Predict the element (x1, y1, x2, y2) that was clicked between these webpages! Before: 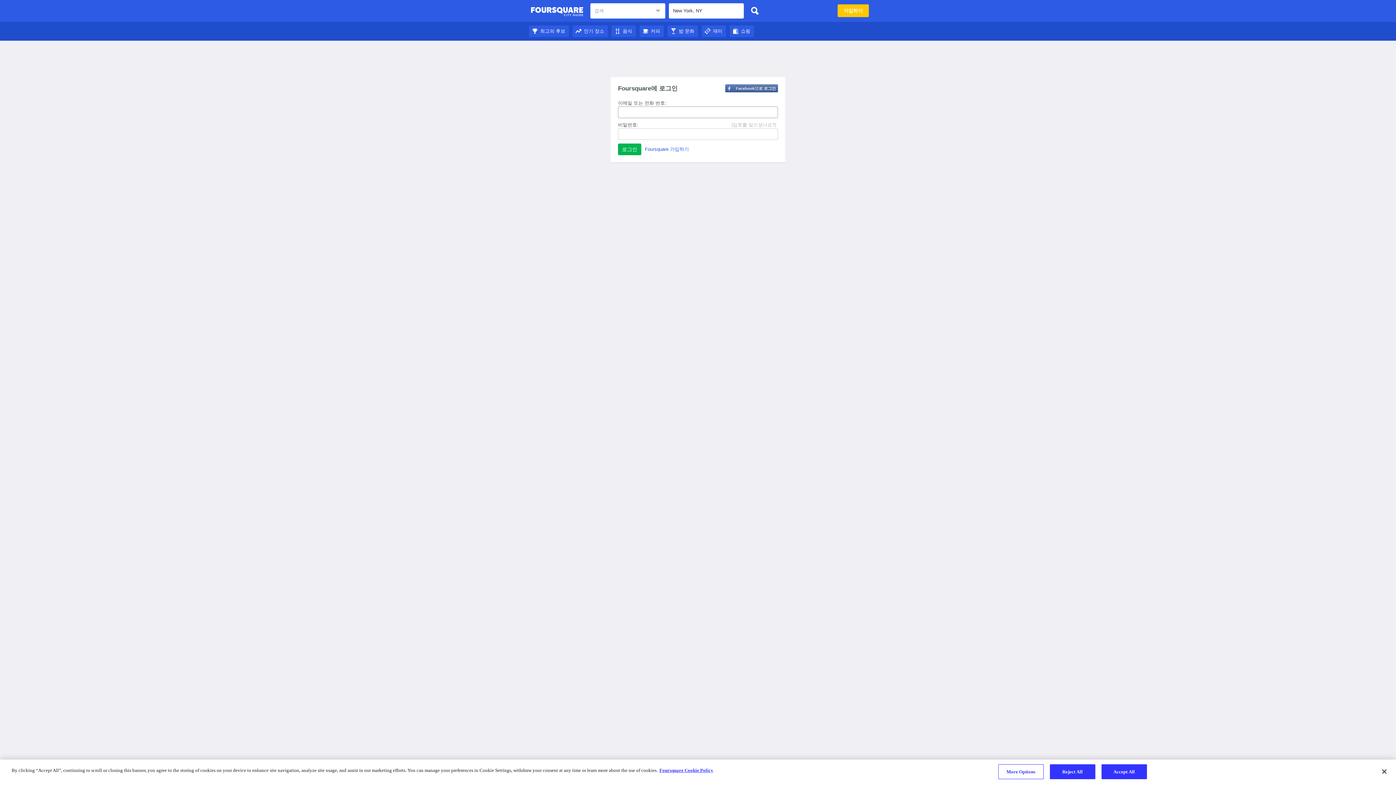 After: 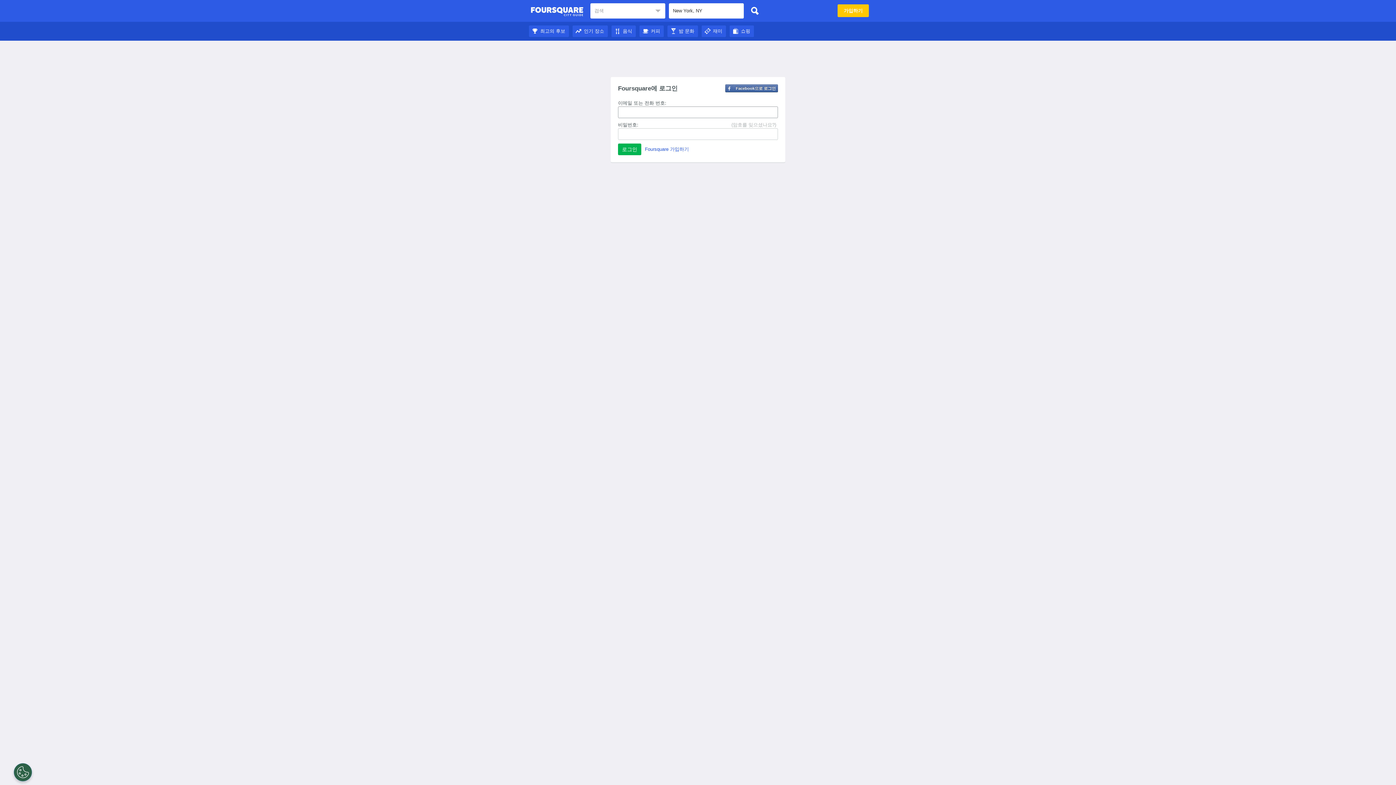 Action: bbox: (611, 28, 636, 33) label: 음식